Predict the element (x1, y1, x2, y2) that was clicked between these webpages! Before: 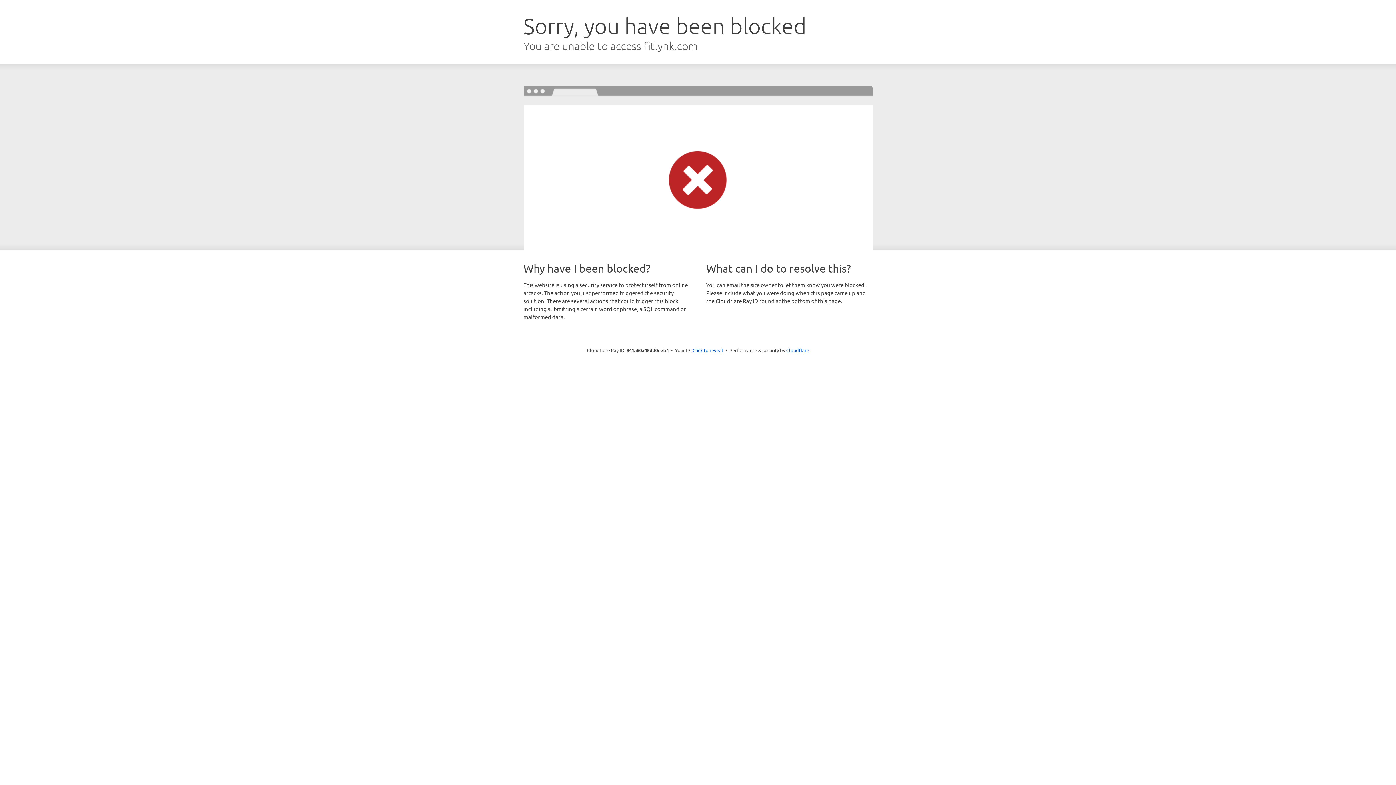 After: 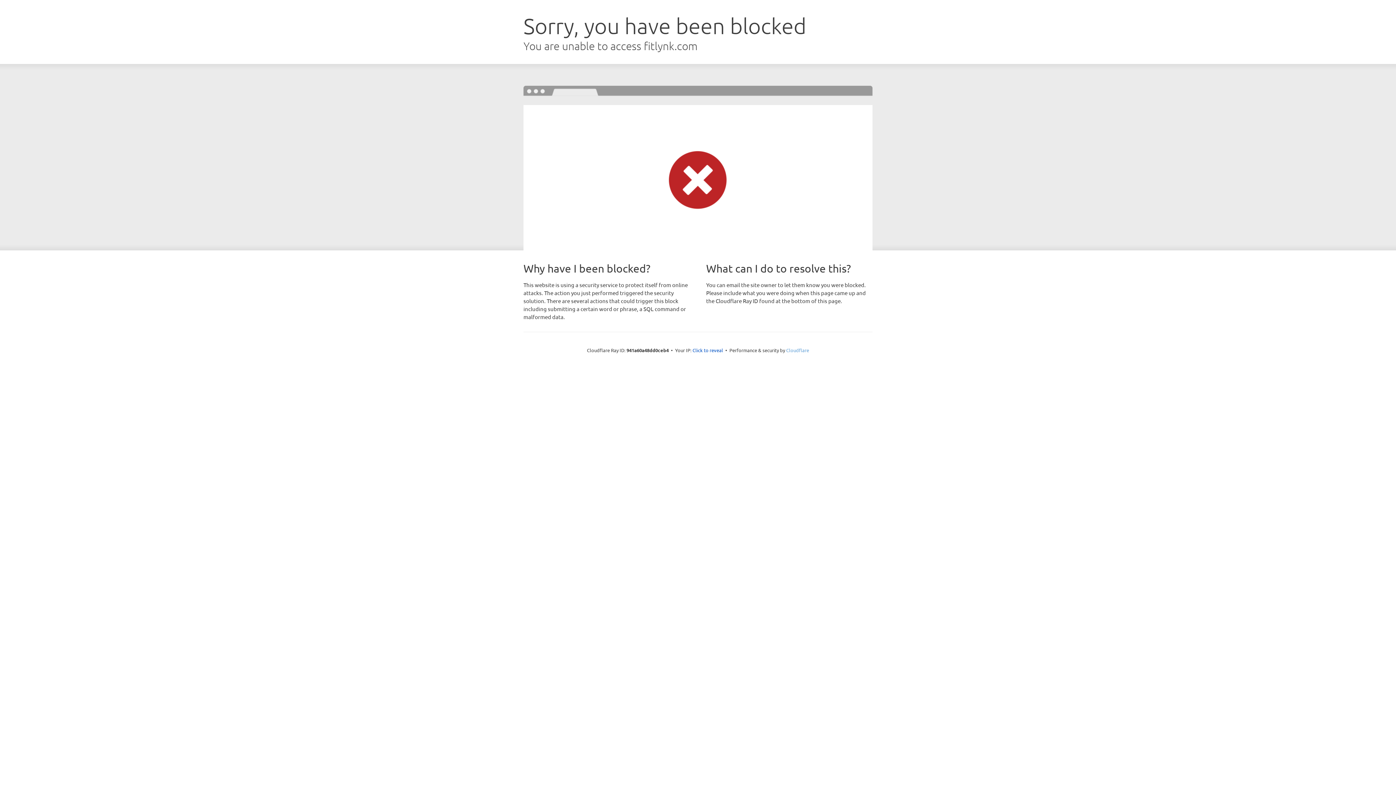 Action: bbox: (786, 347, 809, 353) label: Cloudflare